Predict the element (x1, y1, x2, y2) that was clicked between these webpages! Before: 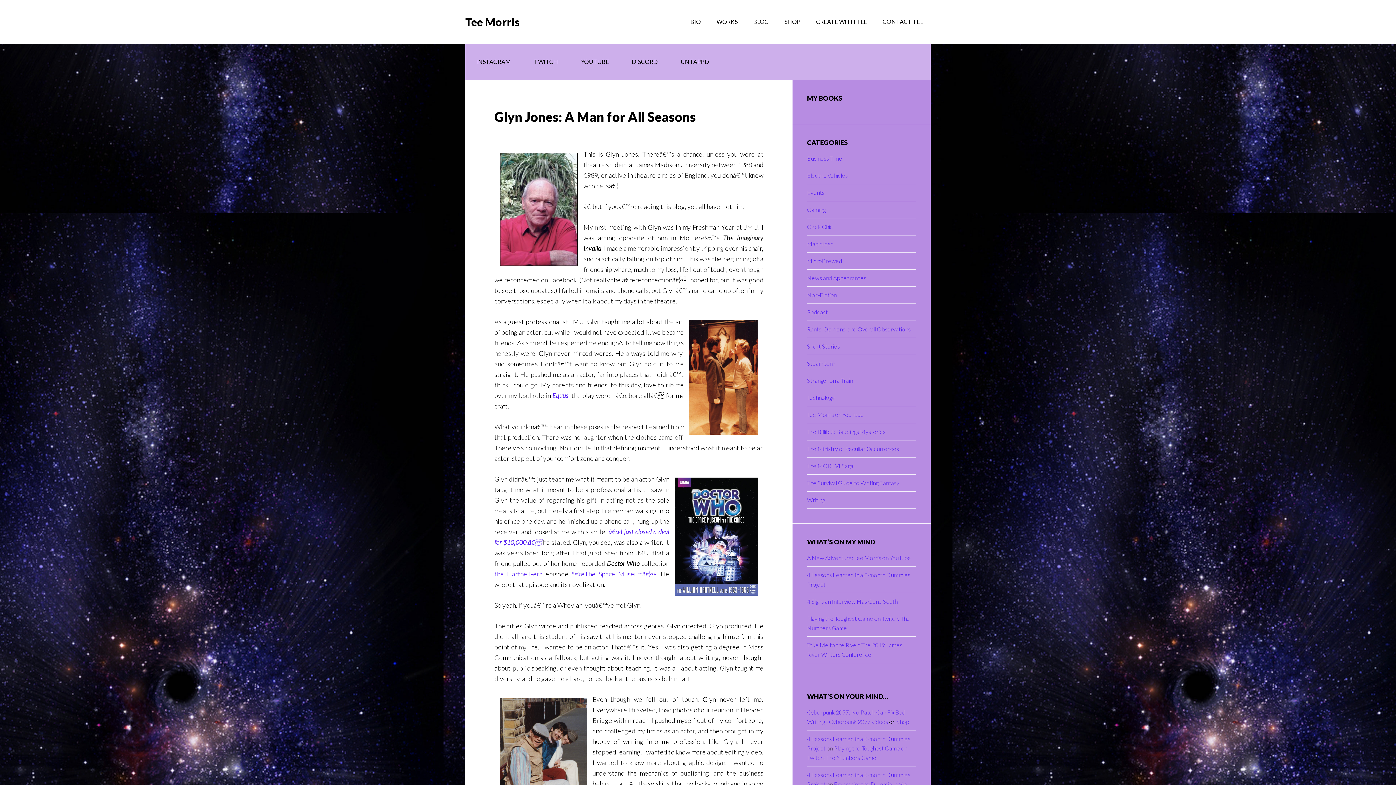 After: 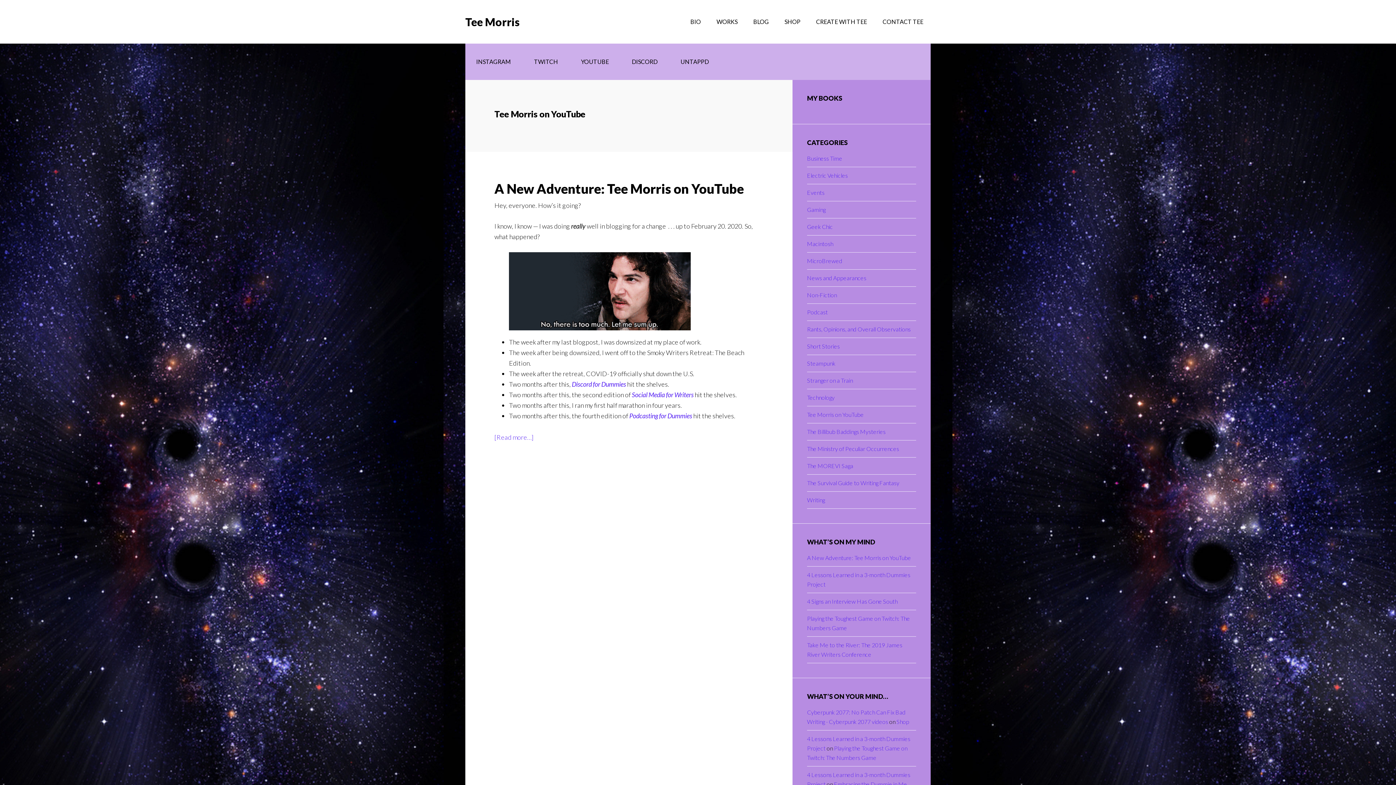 Action: bbox: (807, 411, 864, 418) label: Tee Morris on YouTube